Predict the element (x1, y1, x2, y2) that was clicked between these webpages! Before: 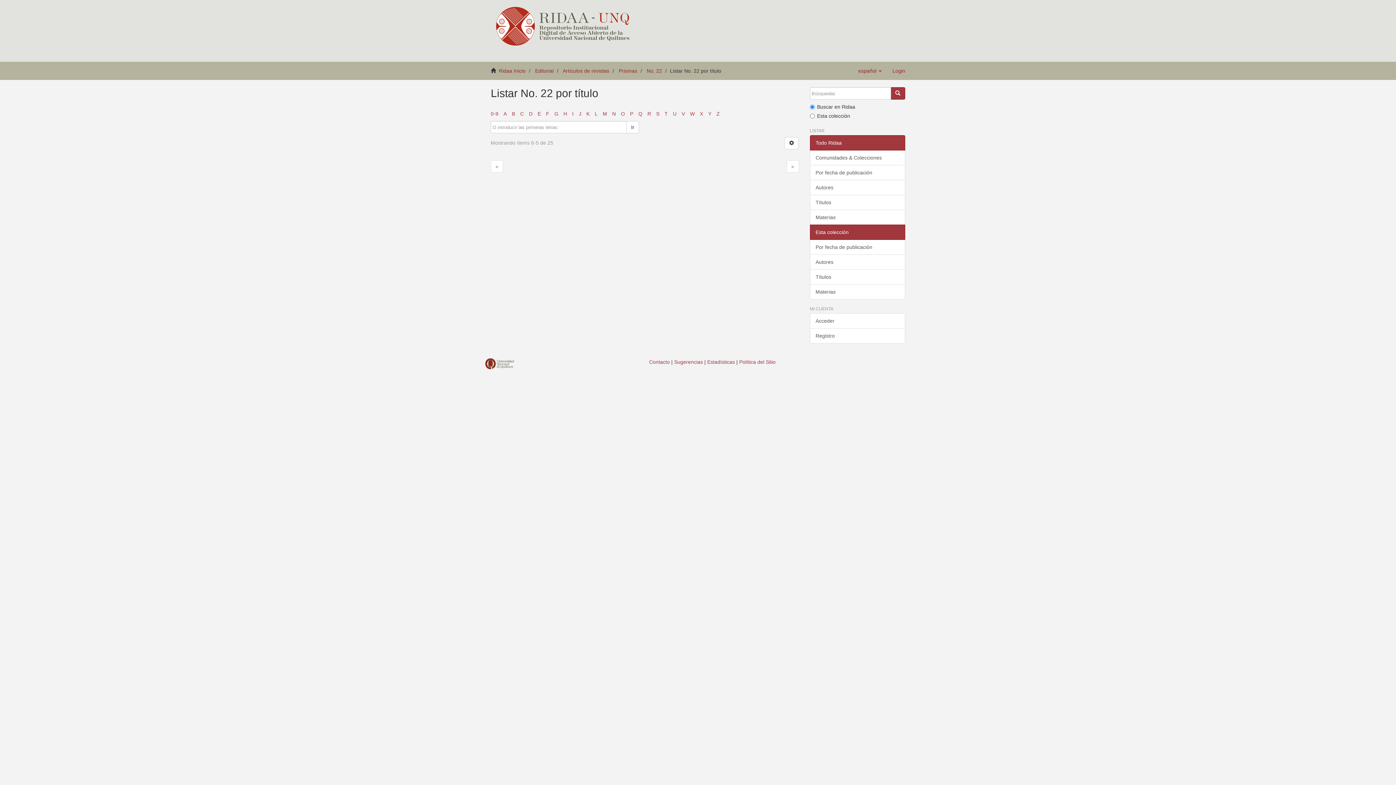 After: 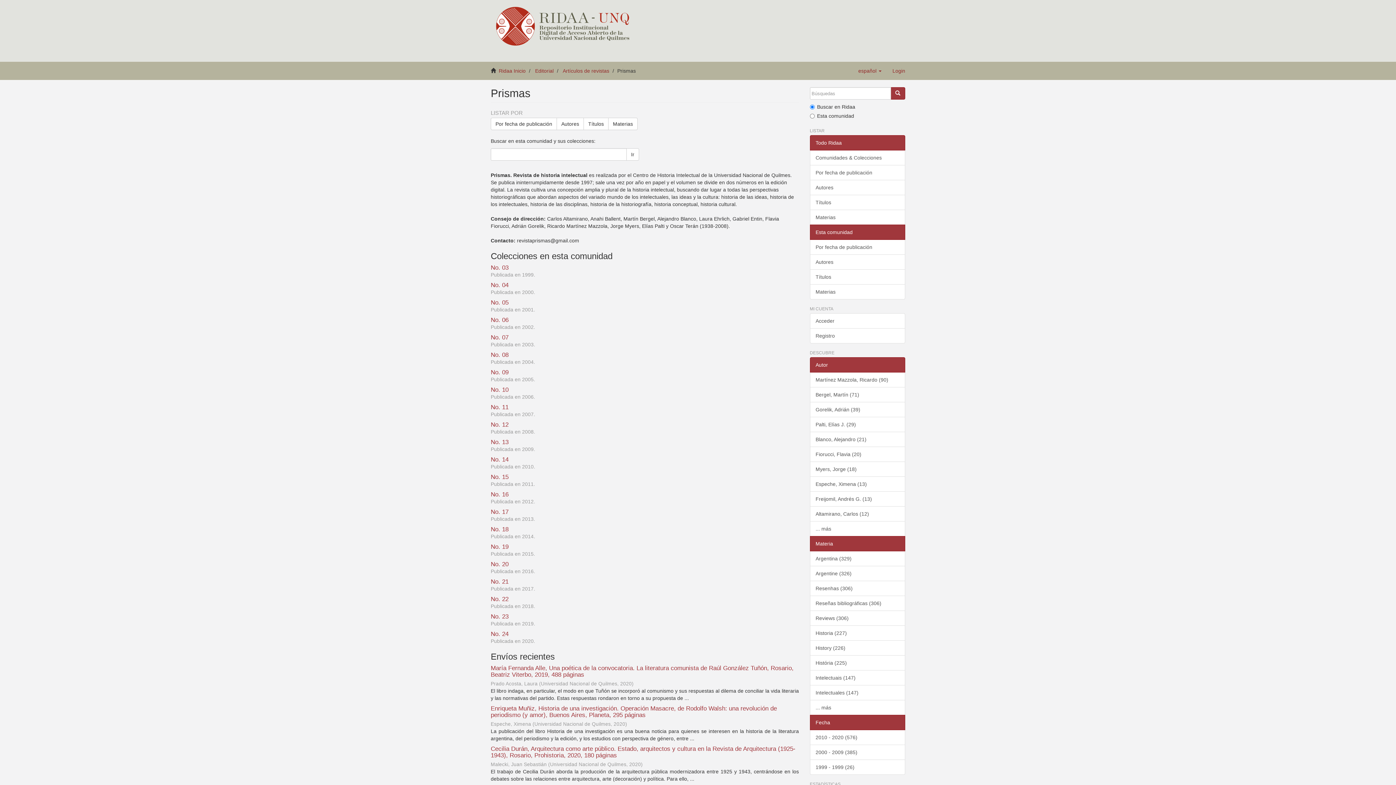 Action: label: Prismas bbox: (618, 68, 637, 73)